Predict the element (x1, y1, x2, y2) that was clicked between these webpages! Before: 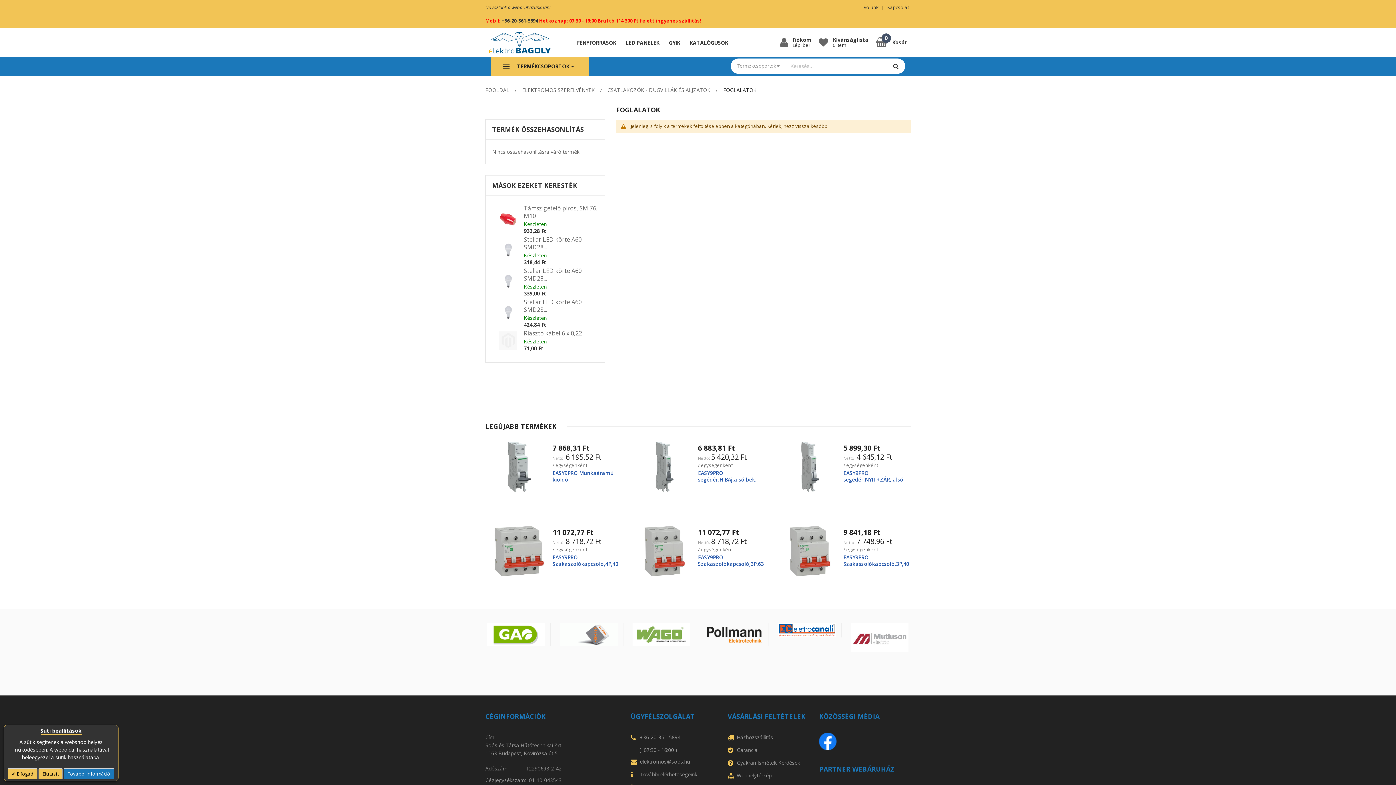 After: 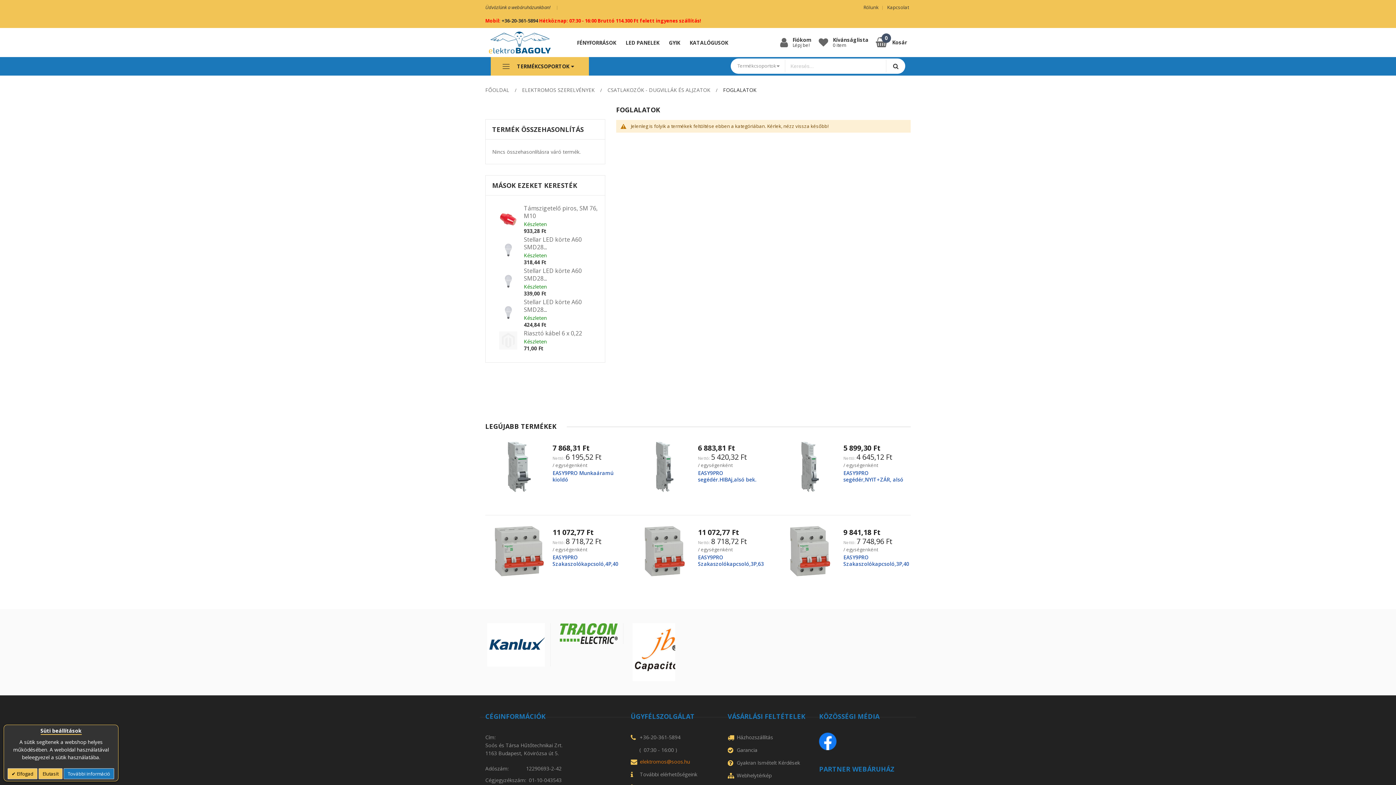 Action: label: elektromos@soos.hu bbox: (630, 758, 716, 766)